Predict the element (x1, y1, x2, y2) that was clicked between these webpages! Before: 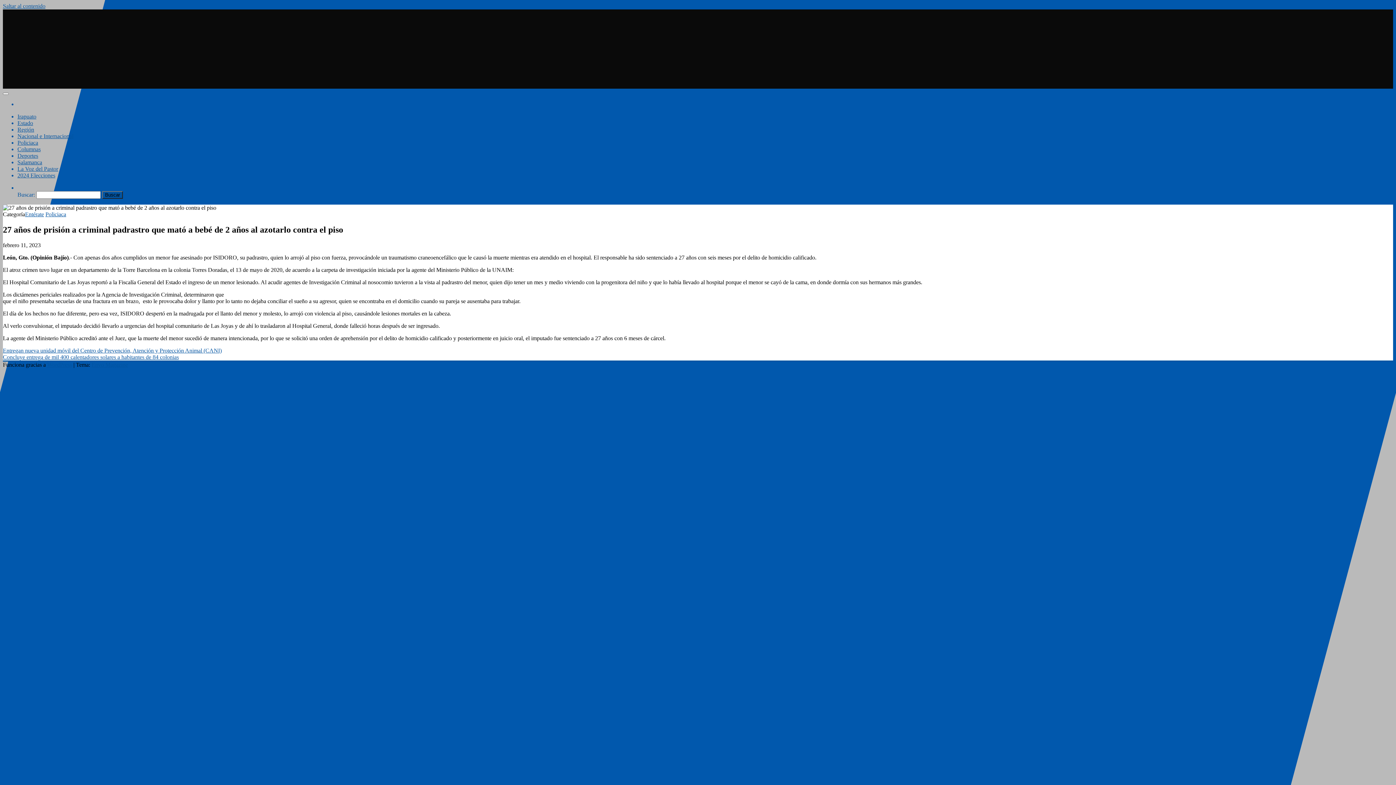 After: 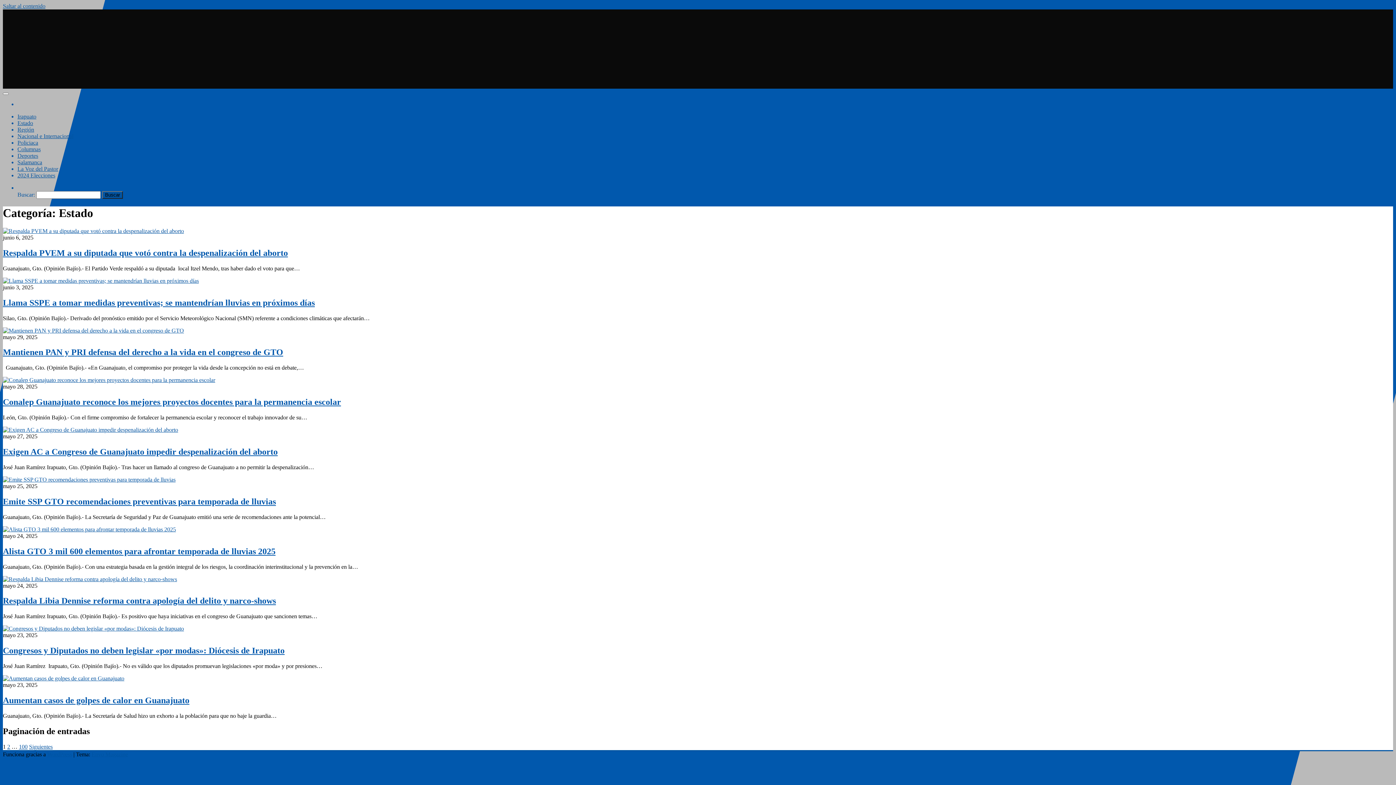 Action: label: Estado bbox: (17, 120, 33, 126)